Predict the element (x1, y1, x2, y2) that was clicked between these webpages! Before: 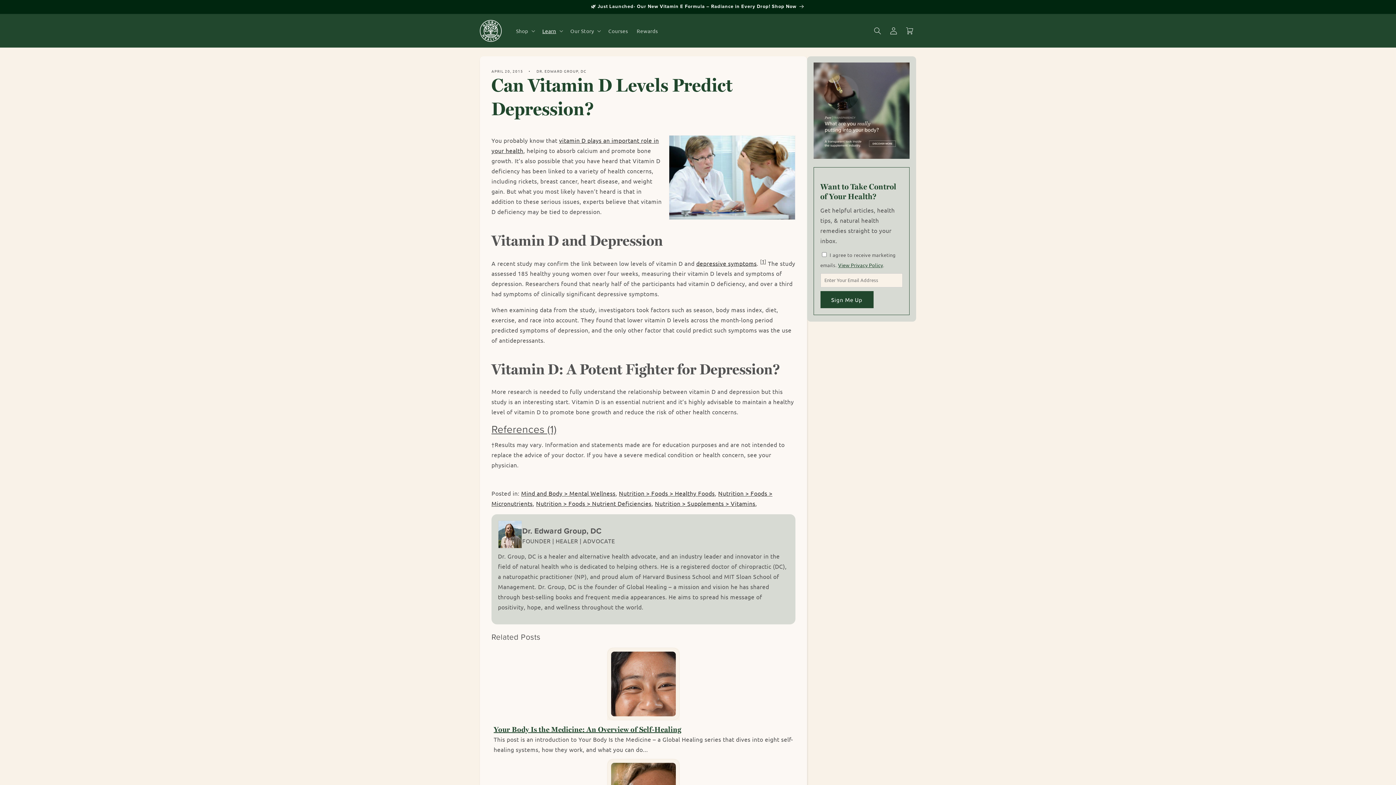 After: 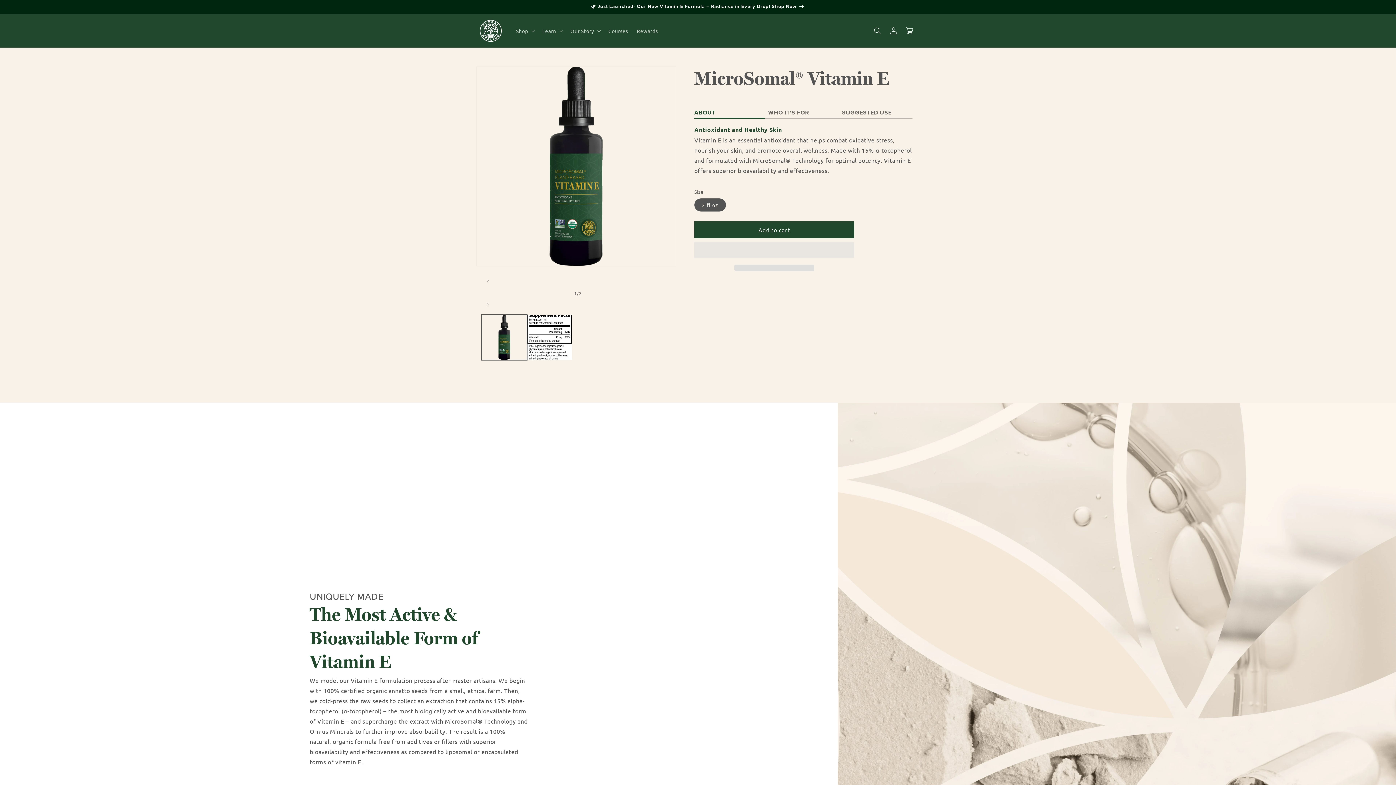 Action: bbox: (473, 0, 922, 13) label: 🌿 Just Launched- Our New Vitamin E Formula – Radiance in Every Drop! Shop Now